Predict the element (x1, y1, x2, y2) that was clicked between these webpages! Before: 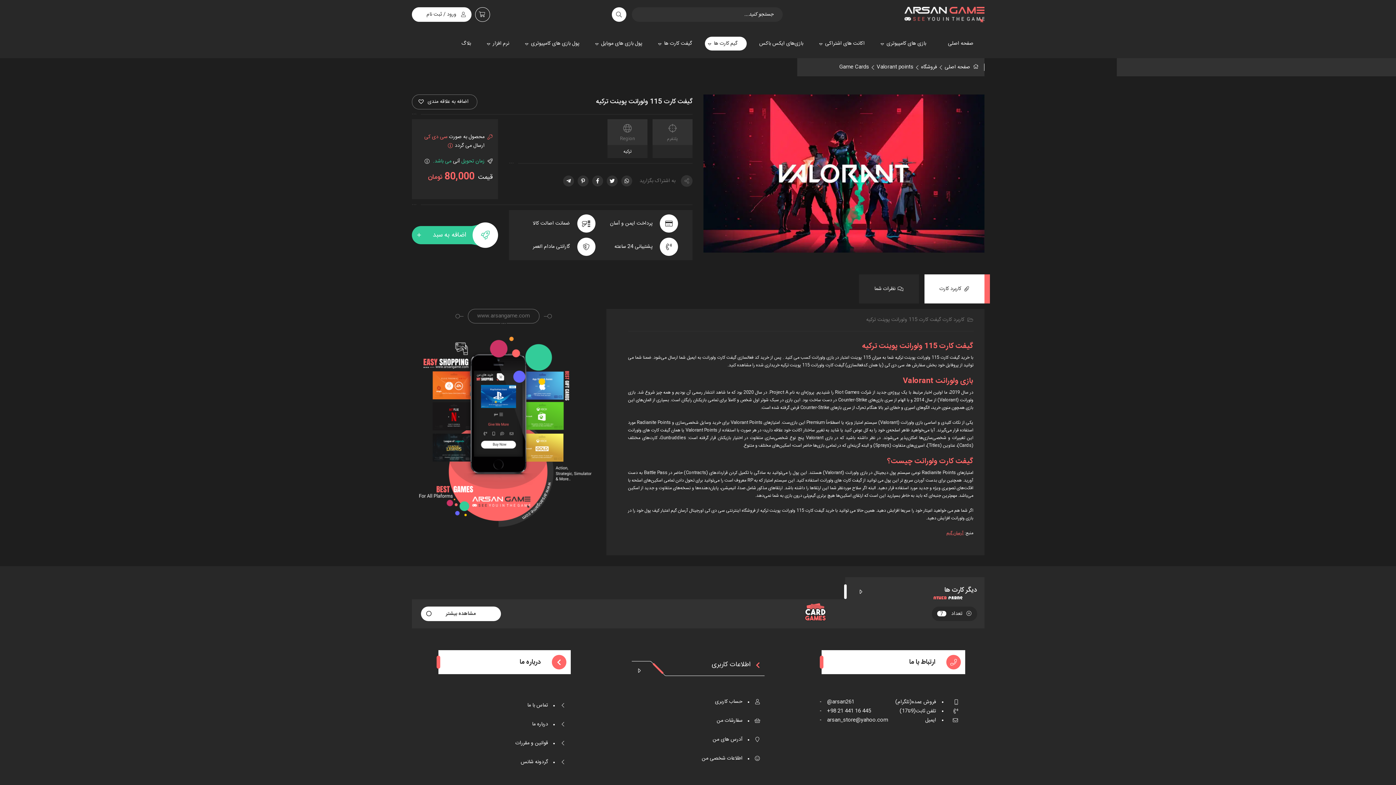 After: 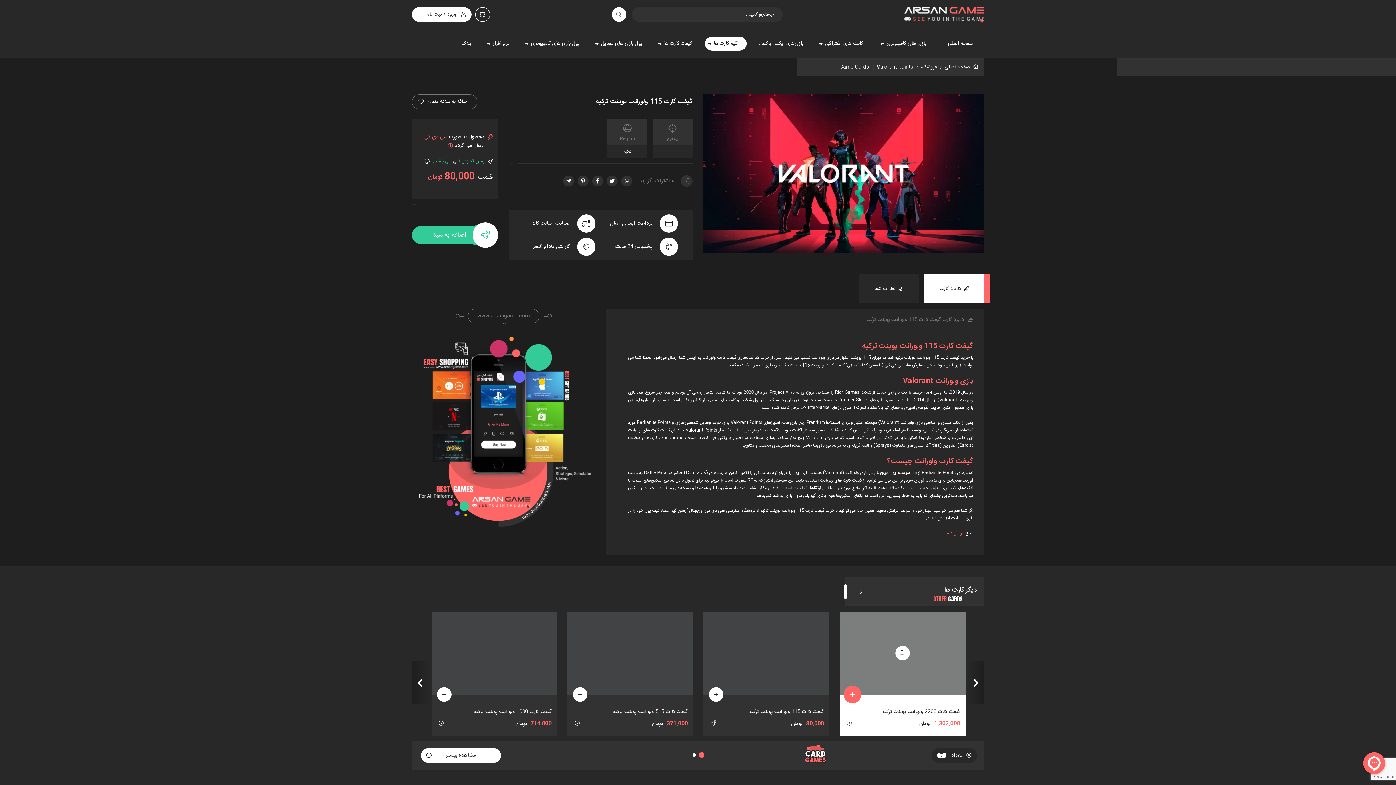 Action: label: -
+98 21 441 16 445 bbox: (820, 707, 871, 716)